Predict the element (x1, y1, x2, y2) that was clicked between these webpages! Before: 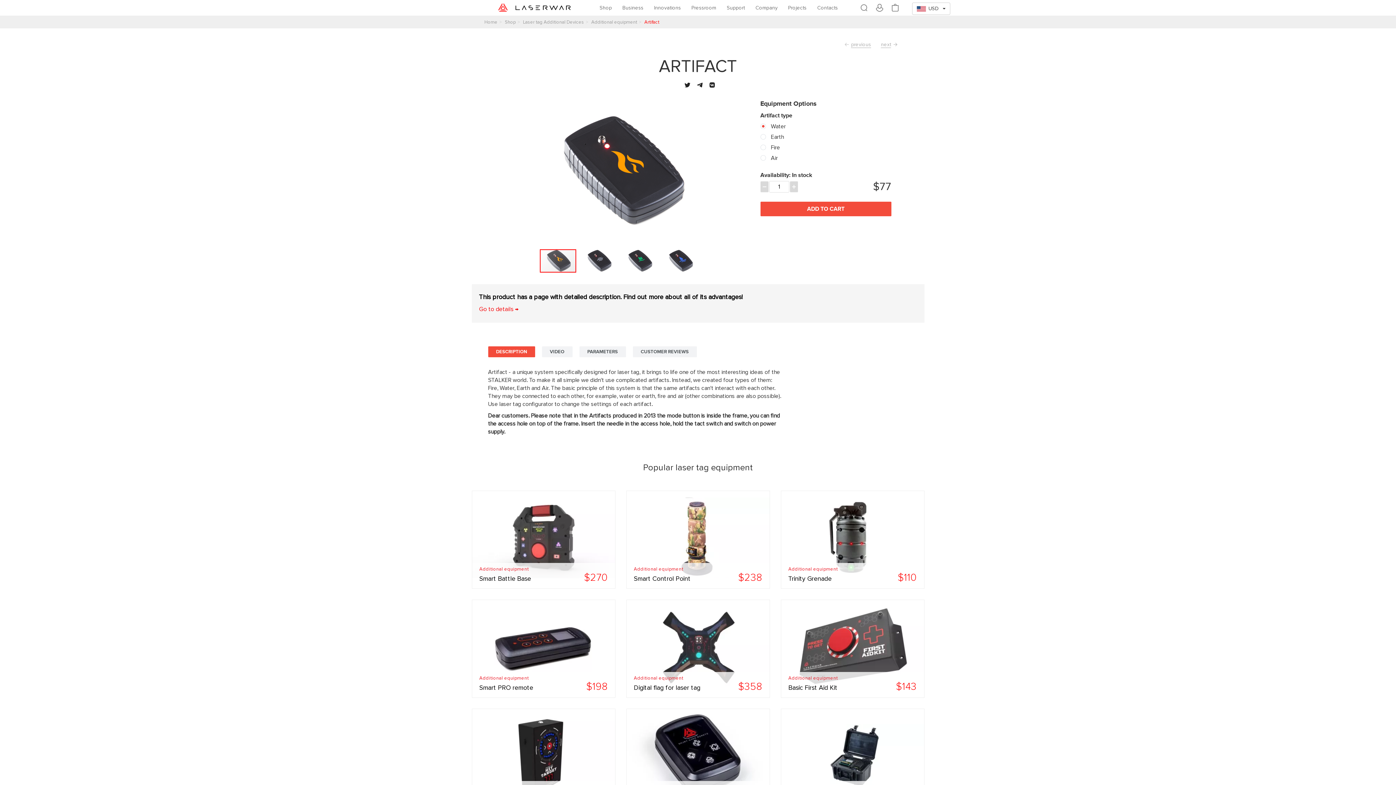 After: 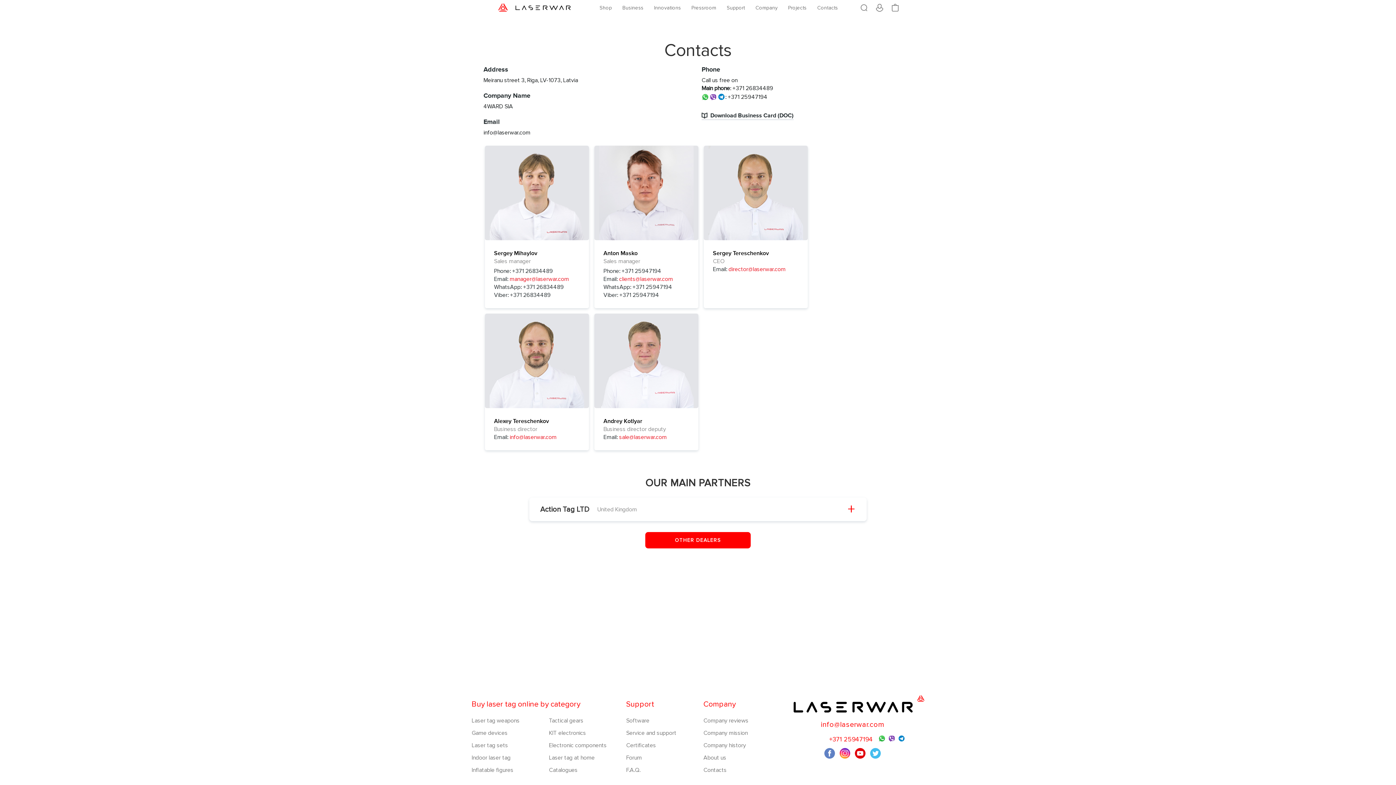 Action: bbox: (817, 0, 838, 12) label: Contacts